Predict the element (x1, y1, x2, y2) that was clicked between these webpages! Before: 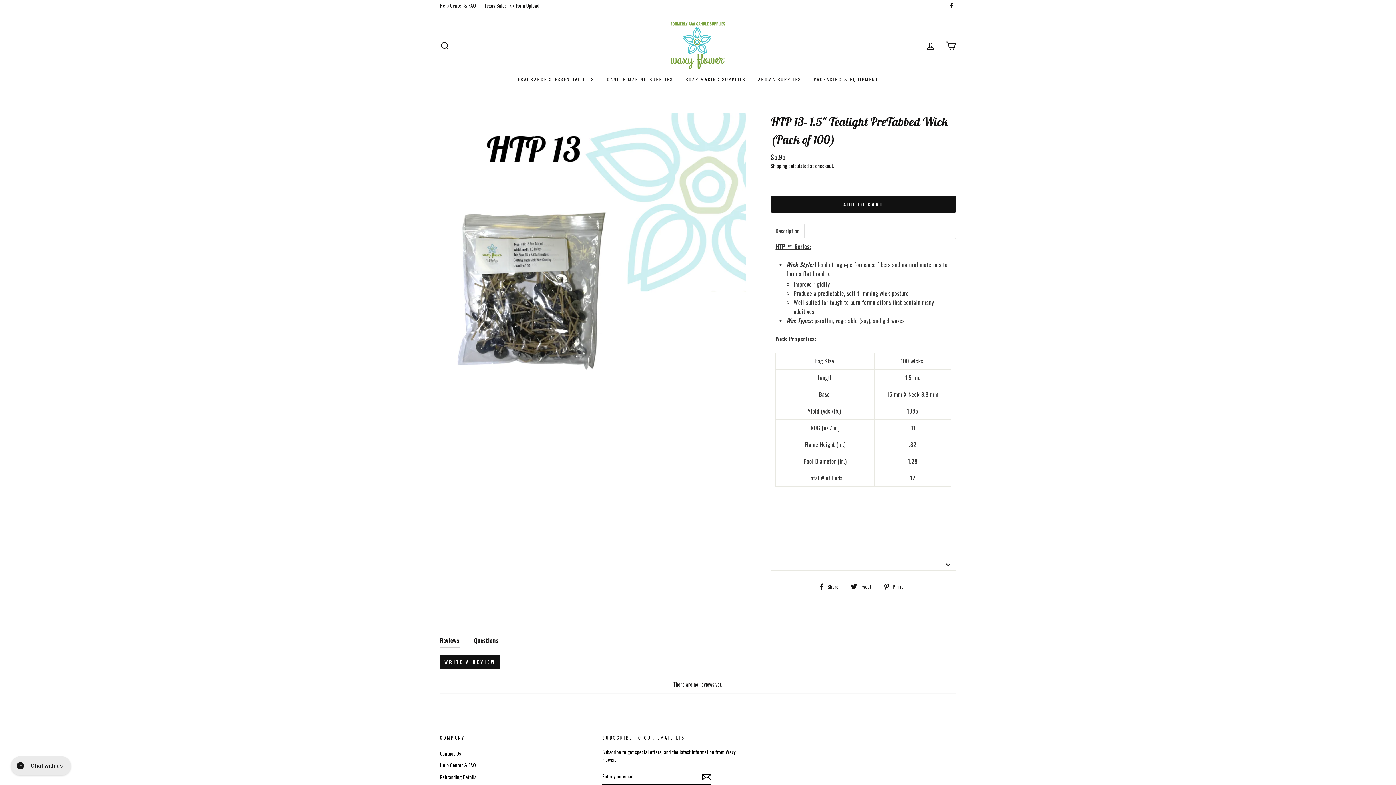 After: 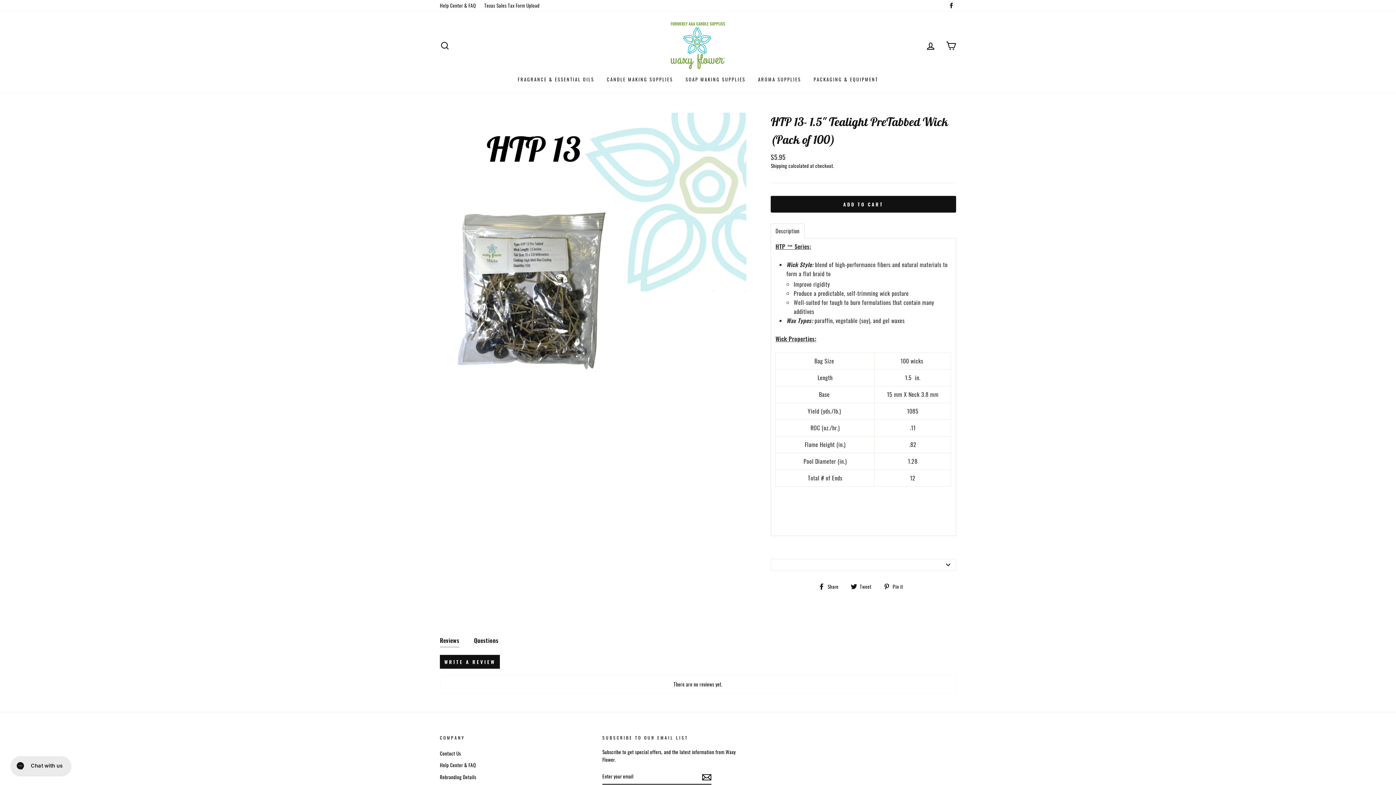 Action: bbox: (440, 636, 459, 648) label: Reviews